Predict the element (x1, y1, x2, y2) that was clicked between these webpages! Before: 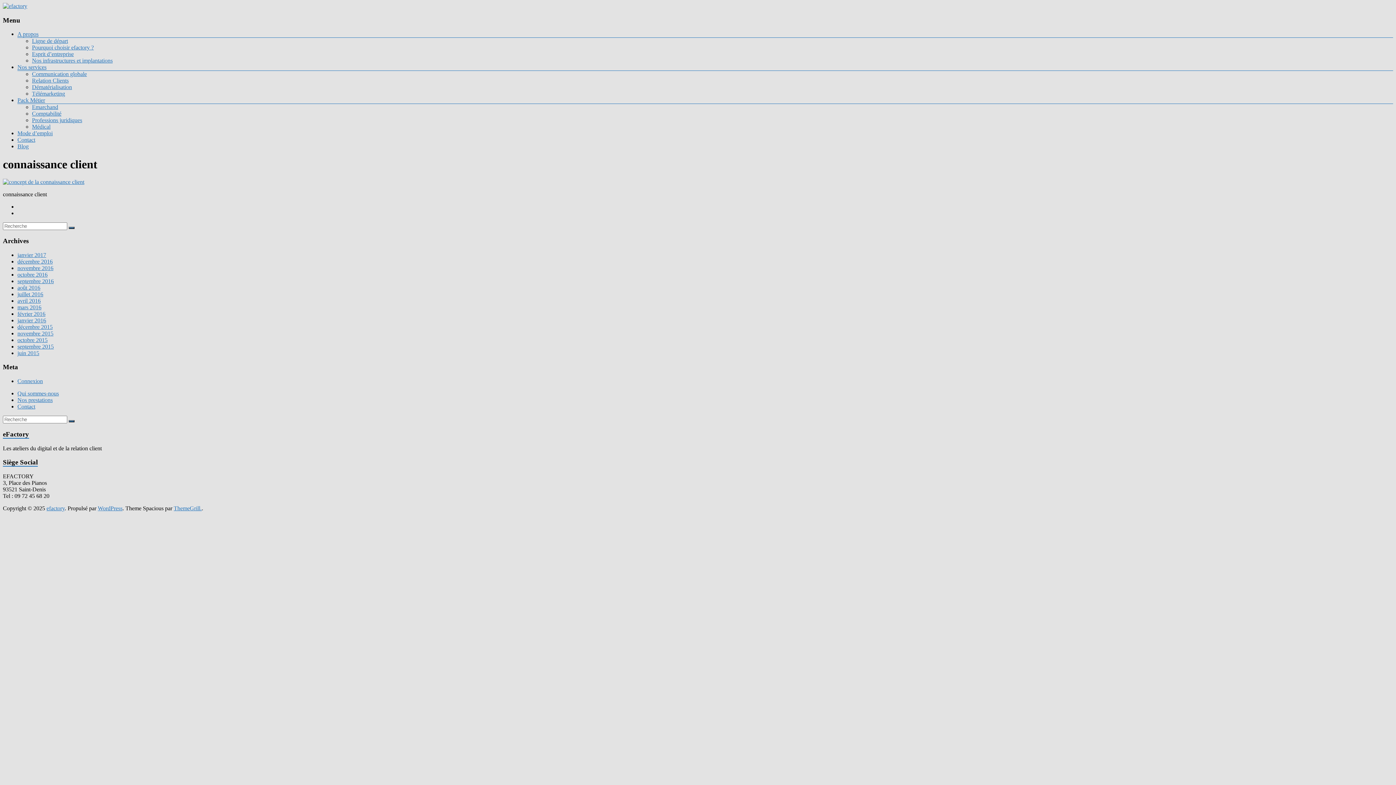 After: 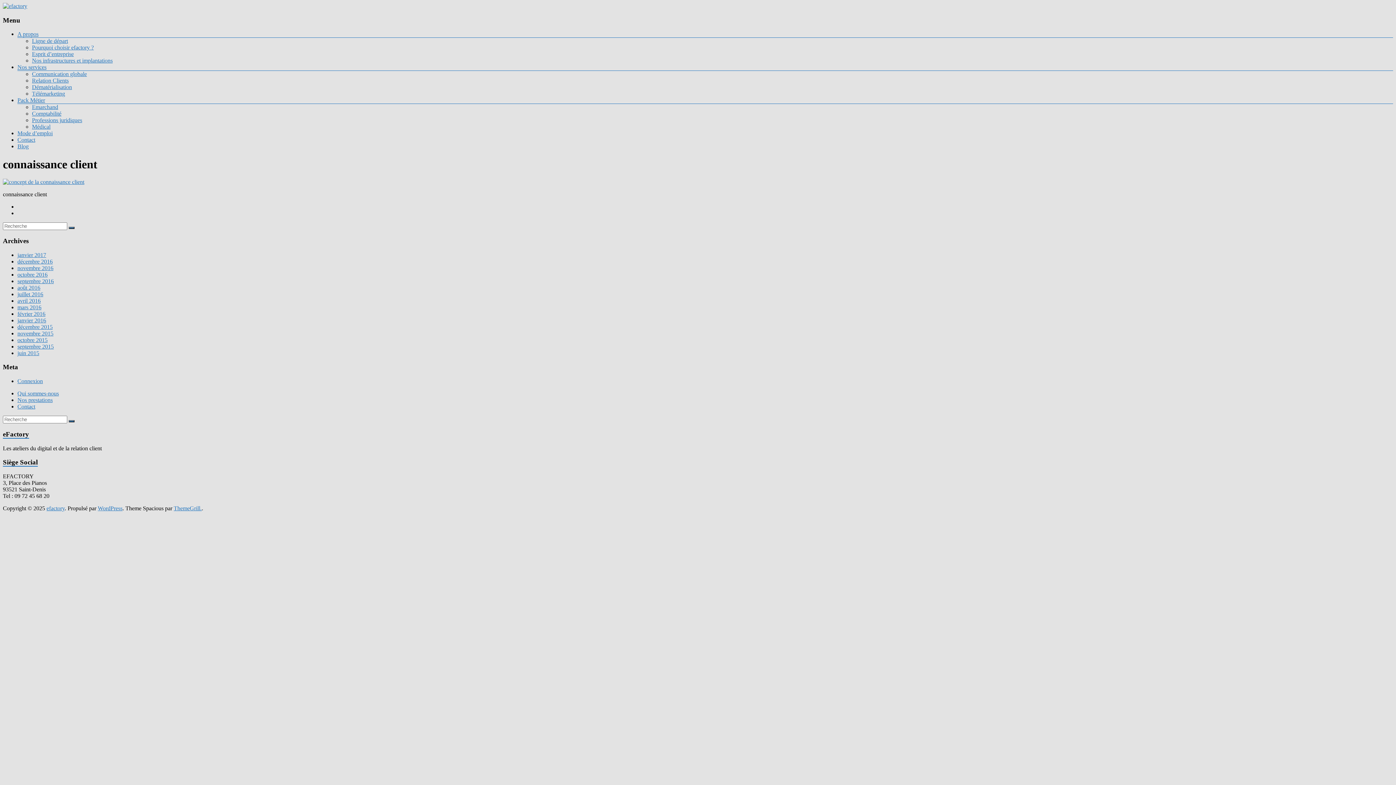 Action: bbox: (97, 505, 122, 511) label: WordPress